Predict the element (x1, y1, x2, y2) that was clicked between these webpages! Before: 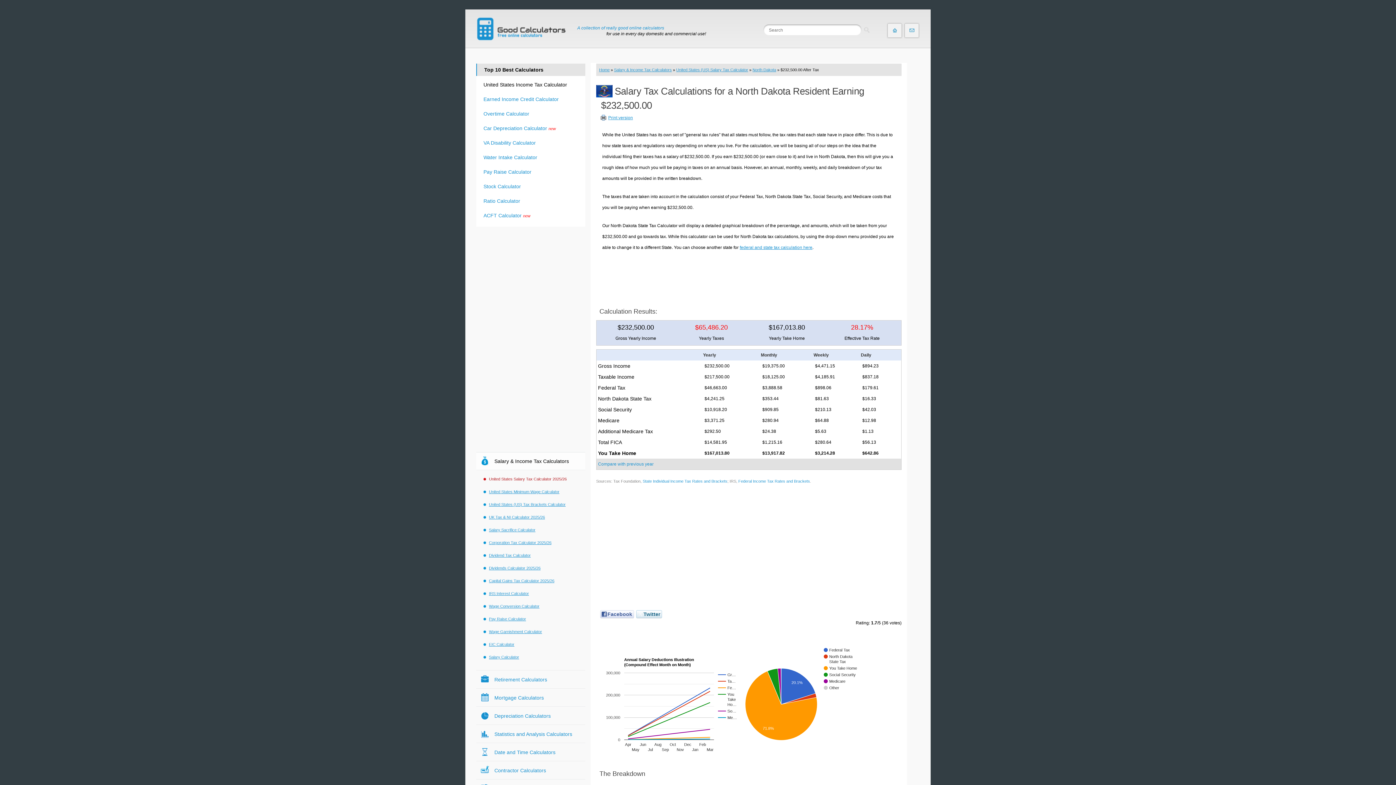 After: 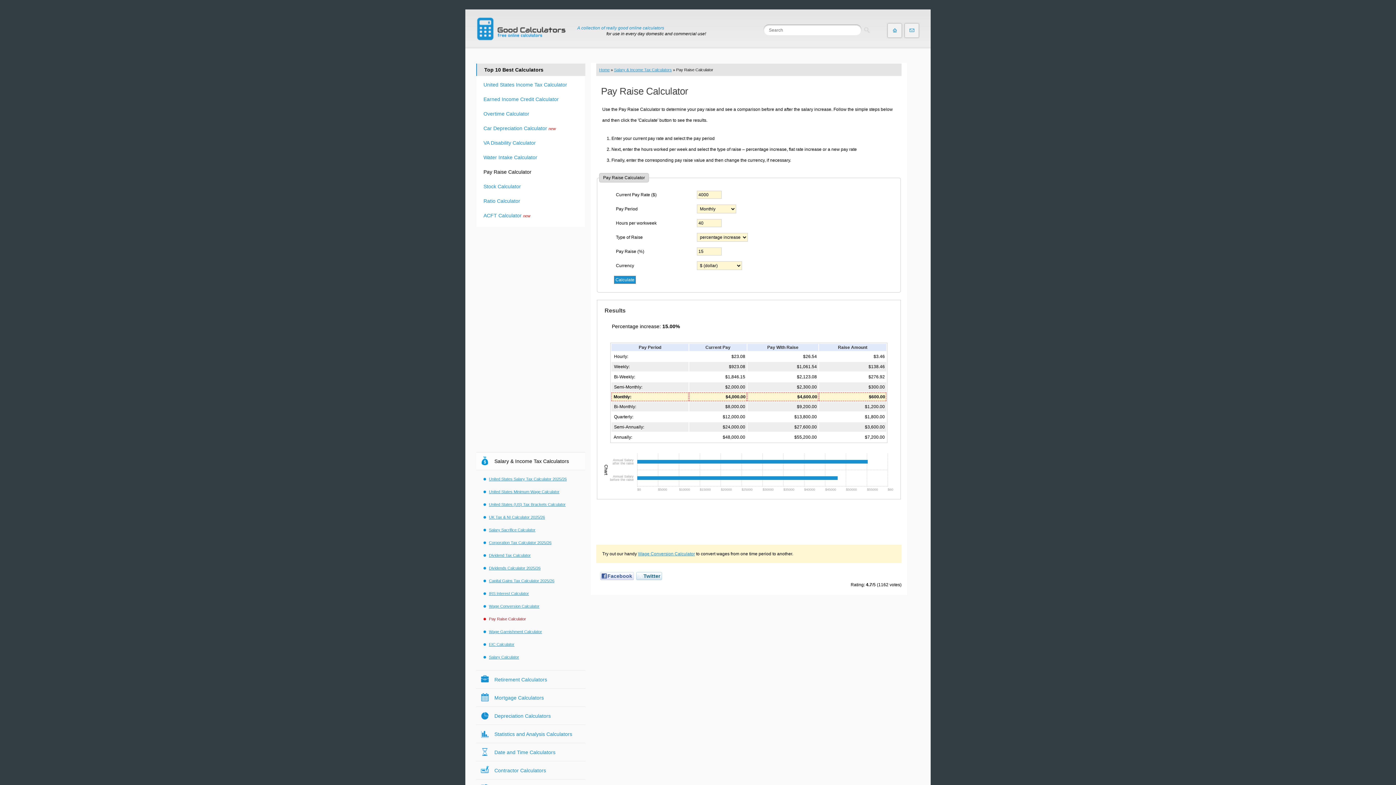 Action: label: Pay Raise Calculator bbox: (483, 169, 531, 174)